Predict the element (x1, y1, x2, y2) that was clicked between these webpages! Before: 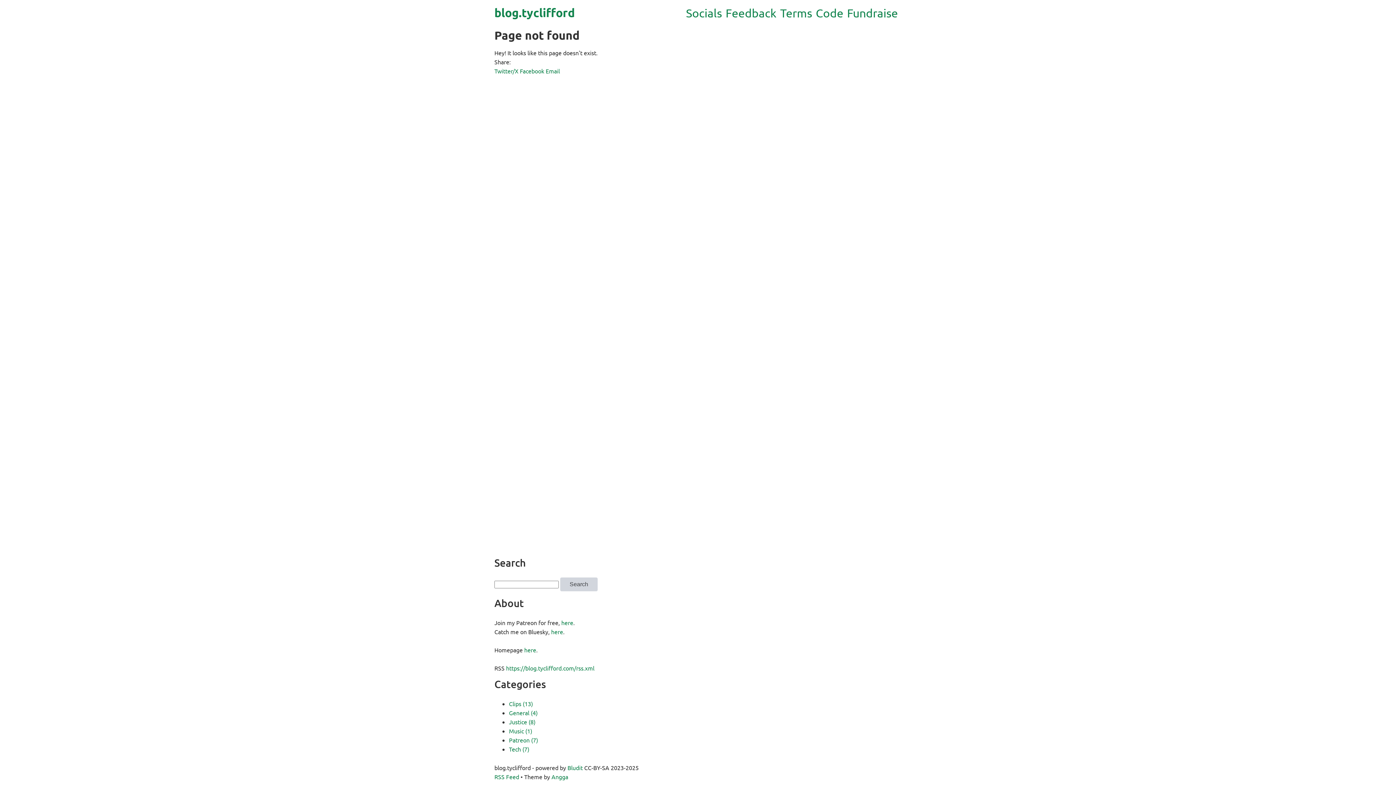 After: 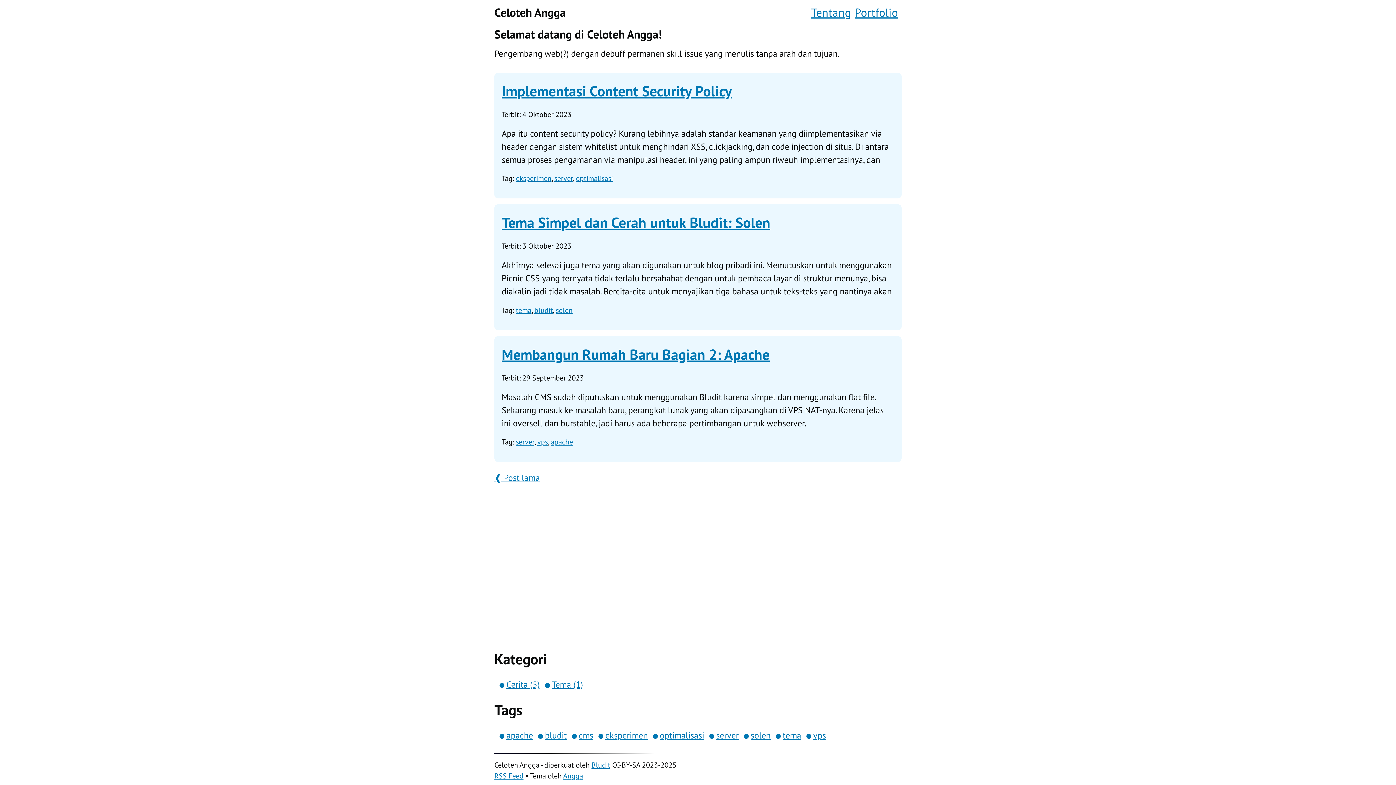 Action: label: Angga bbox: (551, 773, 568, 780)